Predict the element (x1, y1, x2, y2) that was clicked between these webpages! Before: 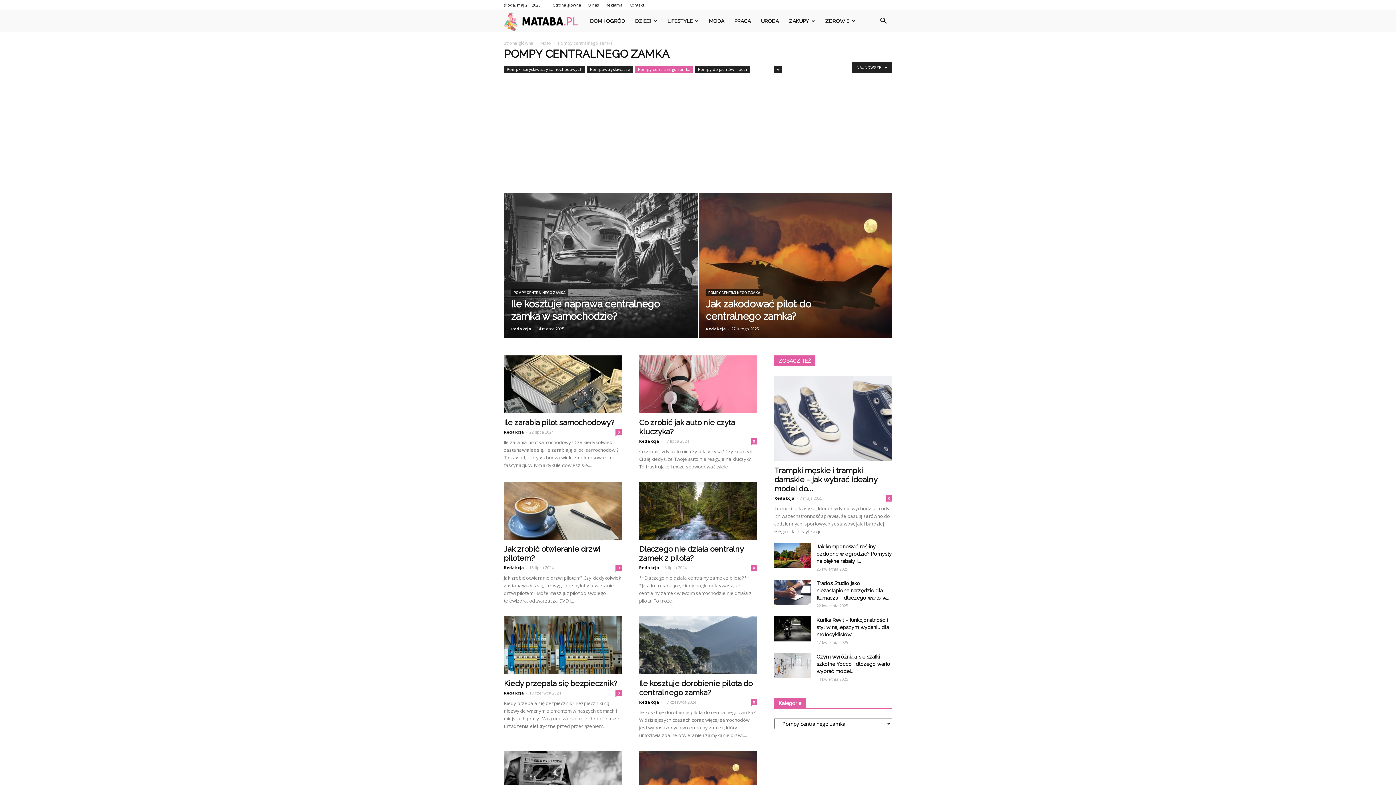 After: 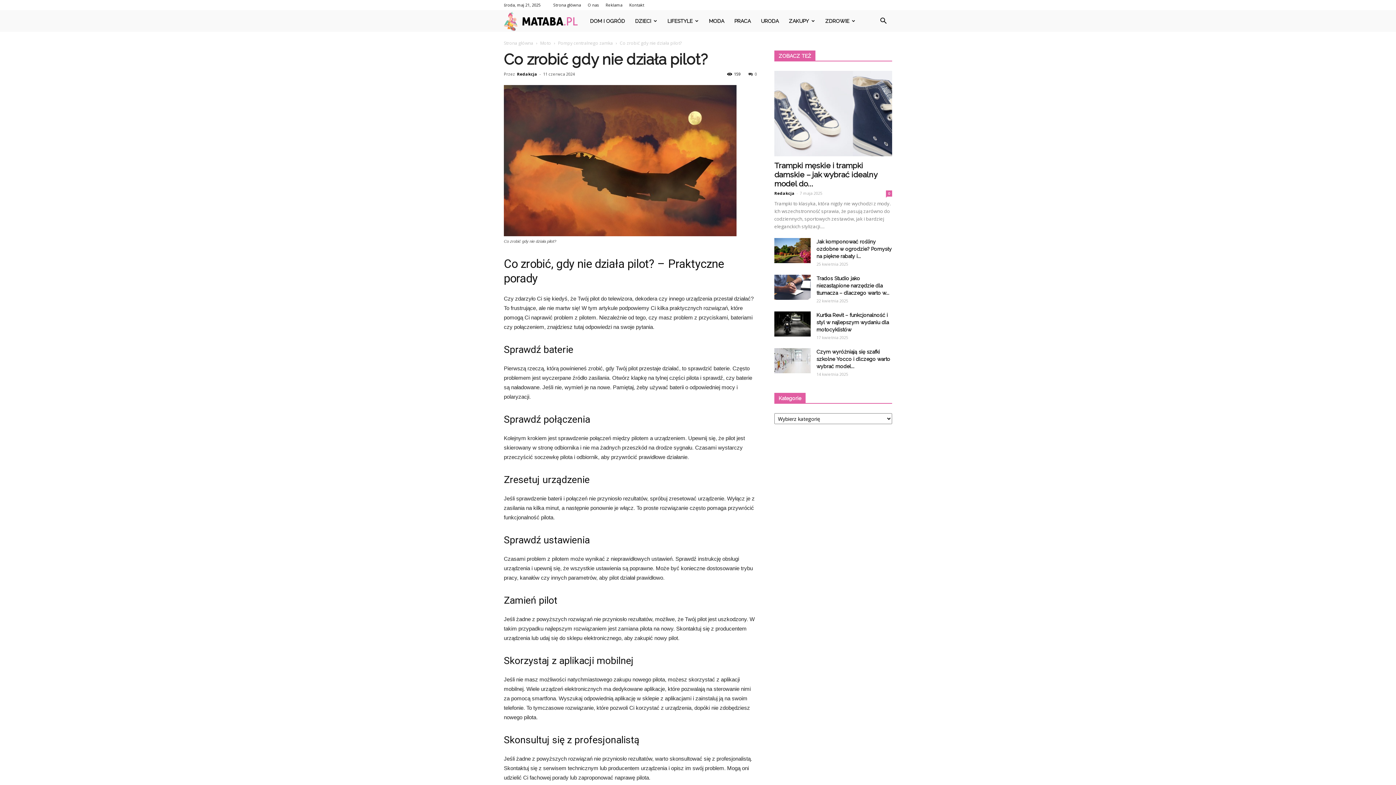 Action: bbox: (639, 751, 757, 808)